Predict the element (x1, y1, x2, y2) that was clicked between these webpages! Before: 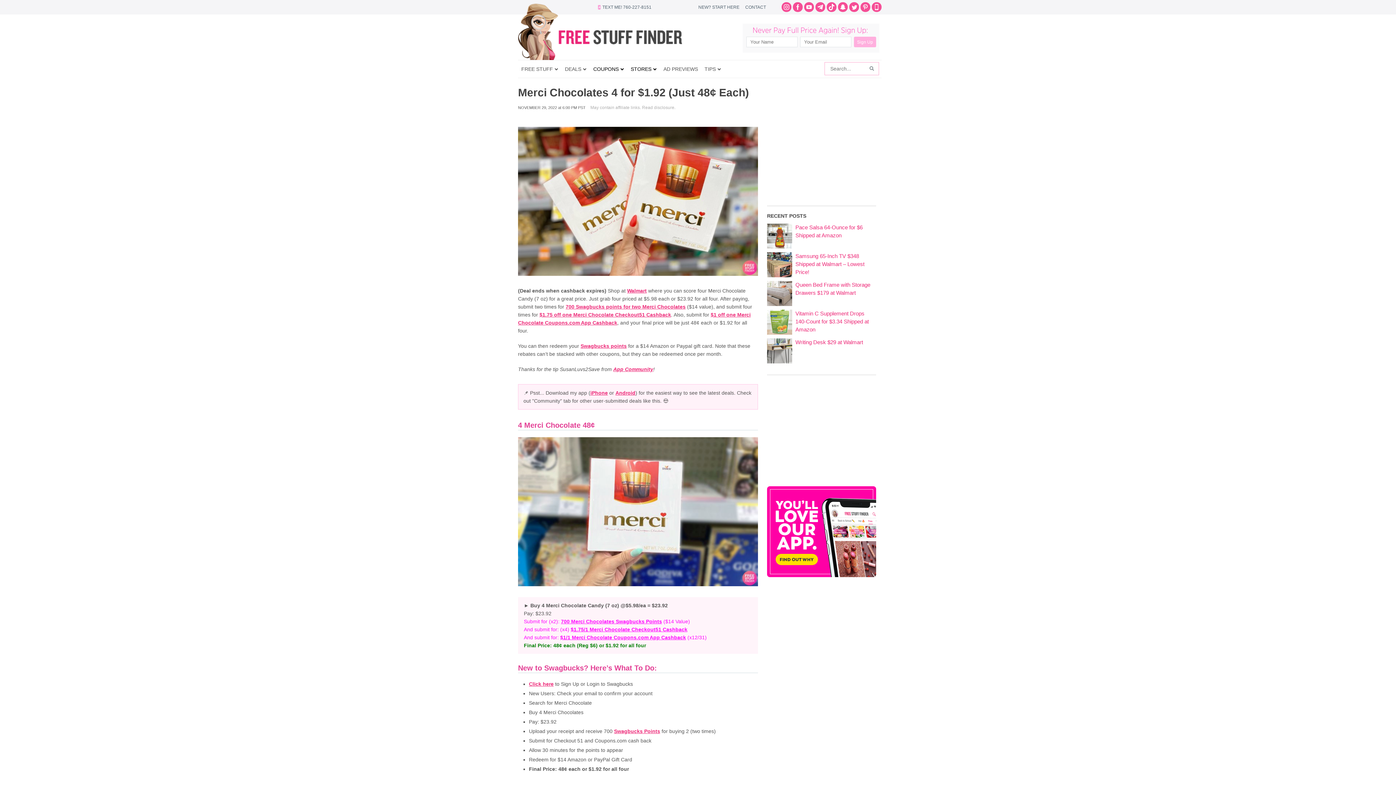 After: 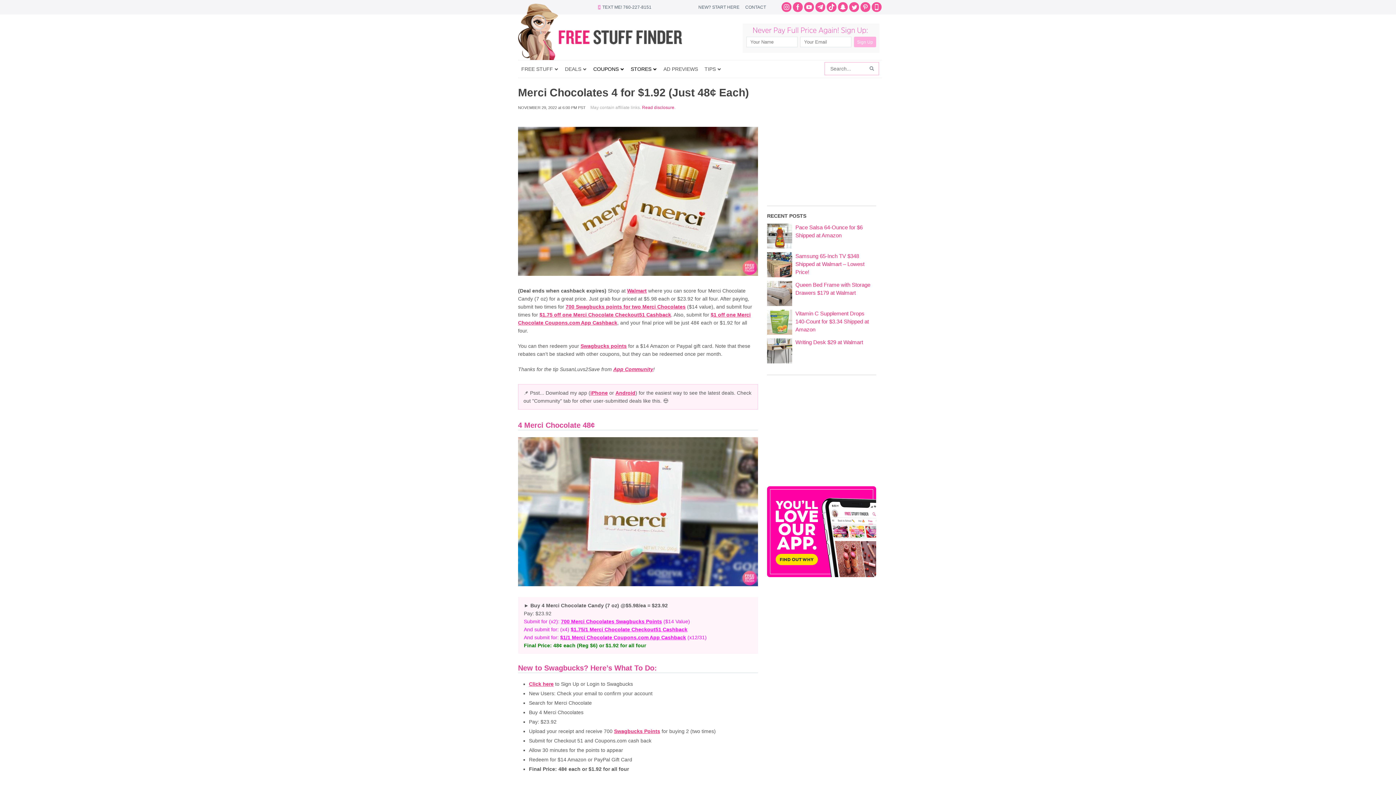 Action: bbox: (642, 105, 674, 110) label: Read disclosure